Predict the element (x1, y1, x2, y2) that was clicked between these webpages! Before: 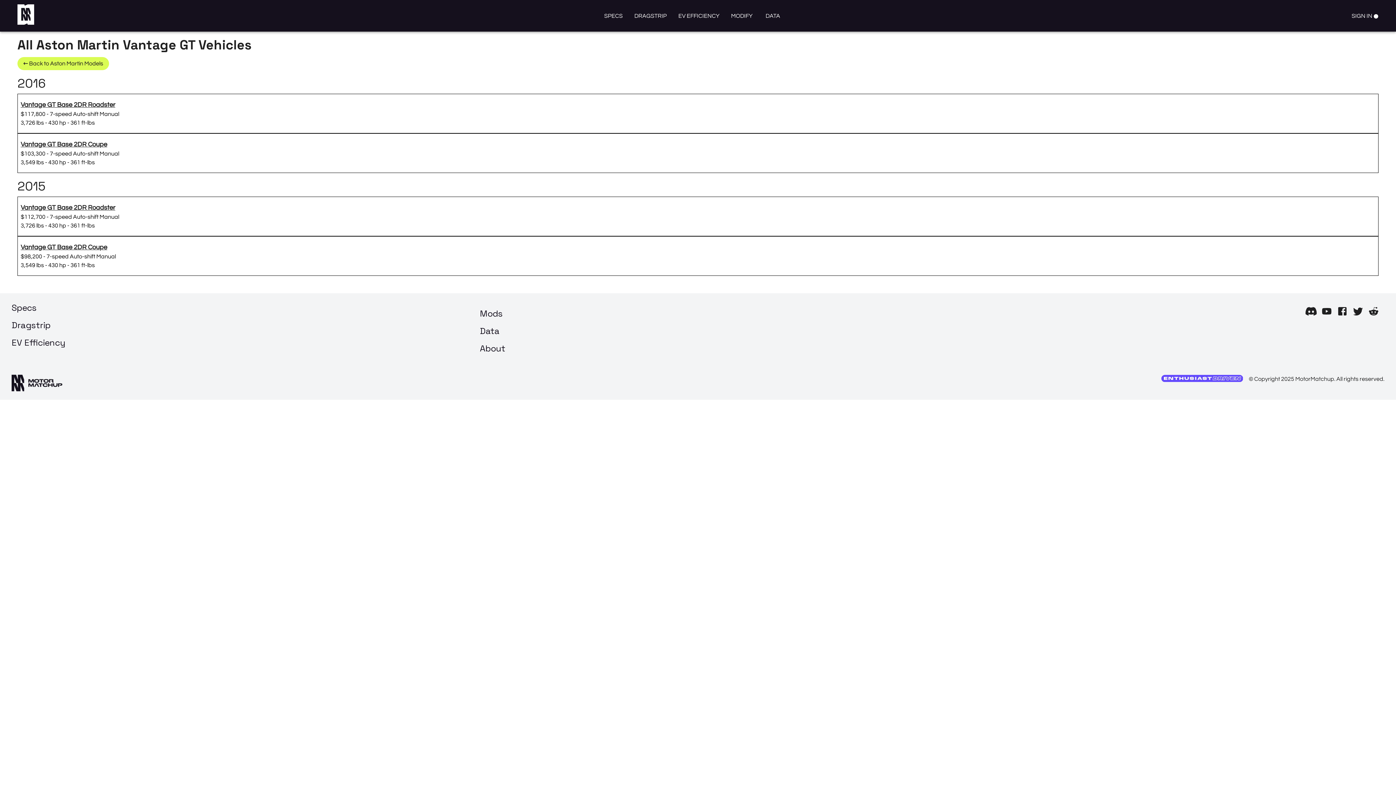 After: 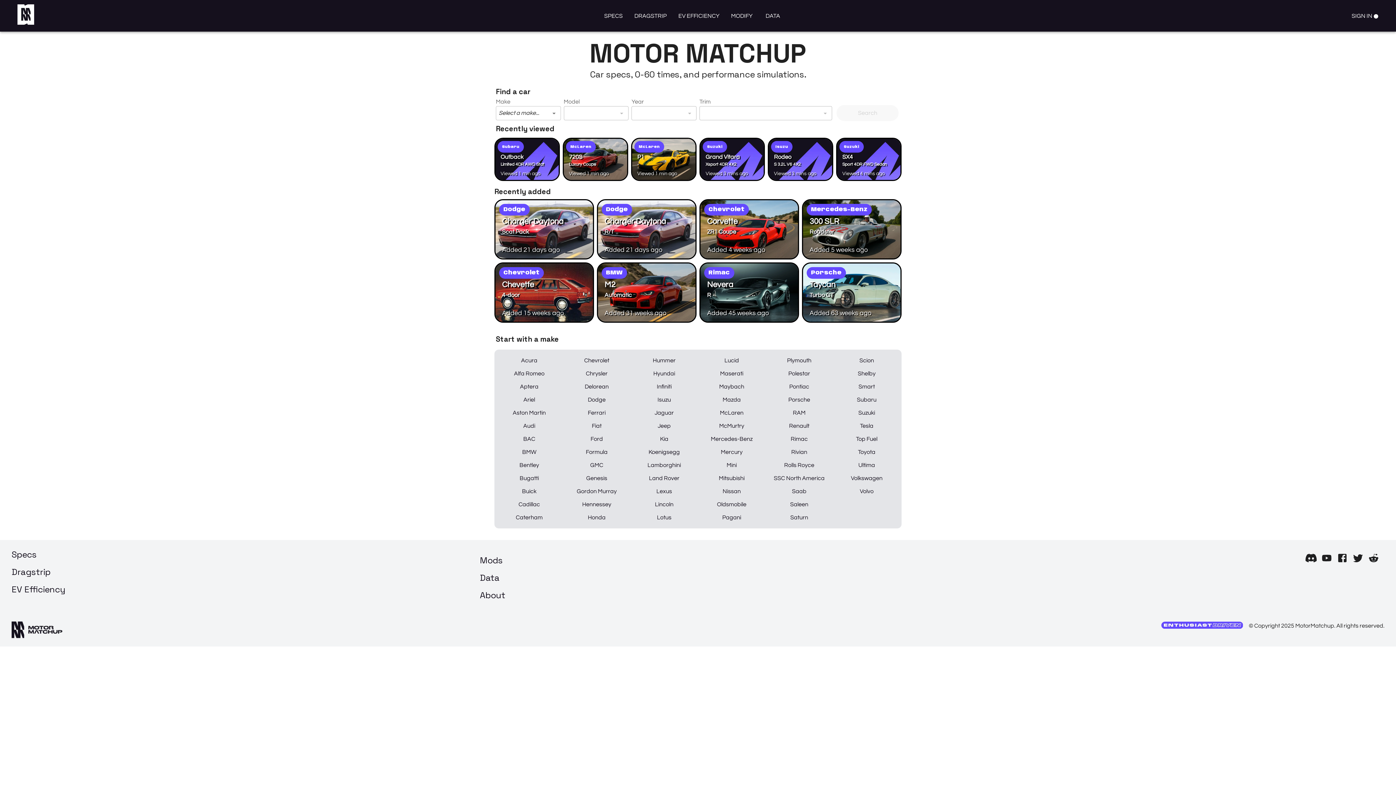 Action: bbox: (17, 4, 34, 27)